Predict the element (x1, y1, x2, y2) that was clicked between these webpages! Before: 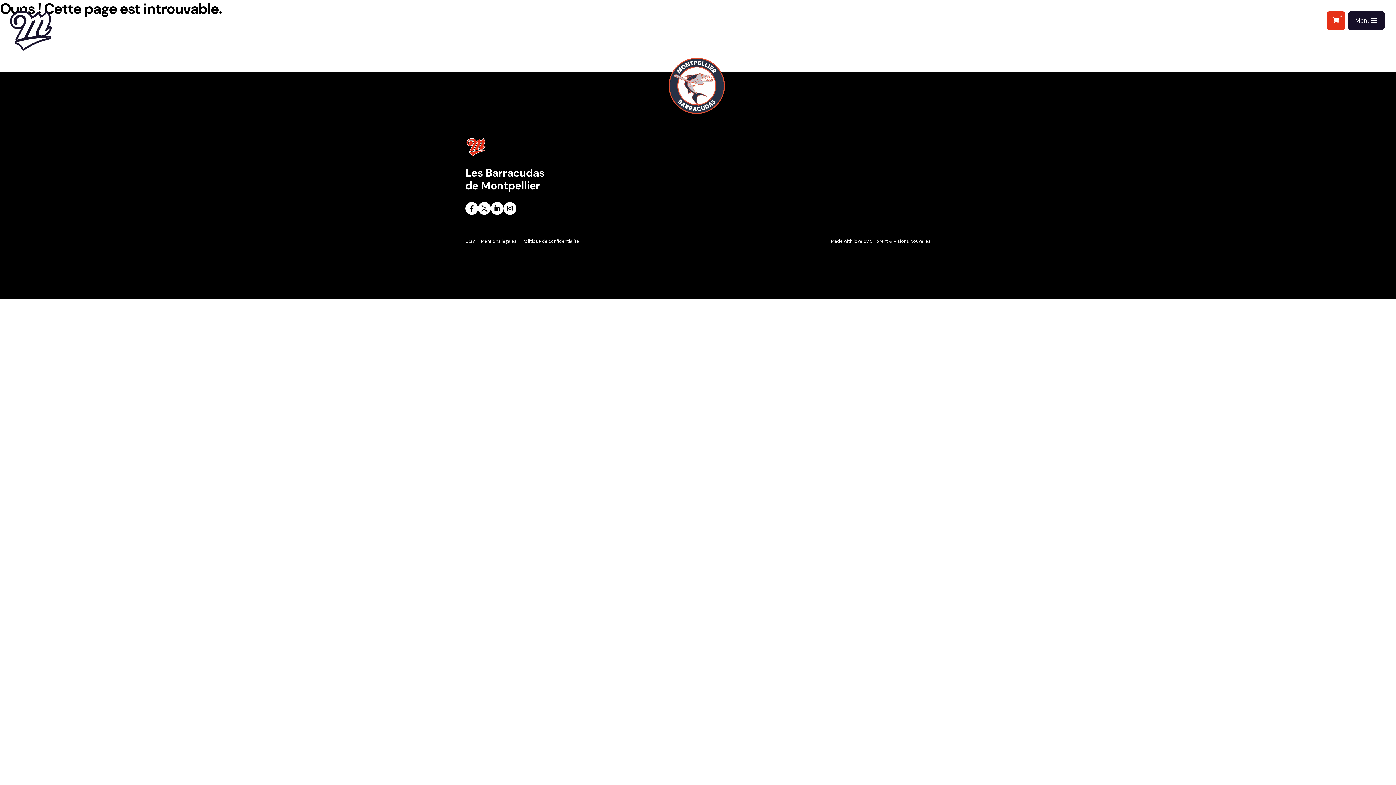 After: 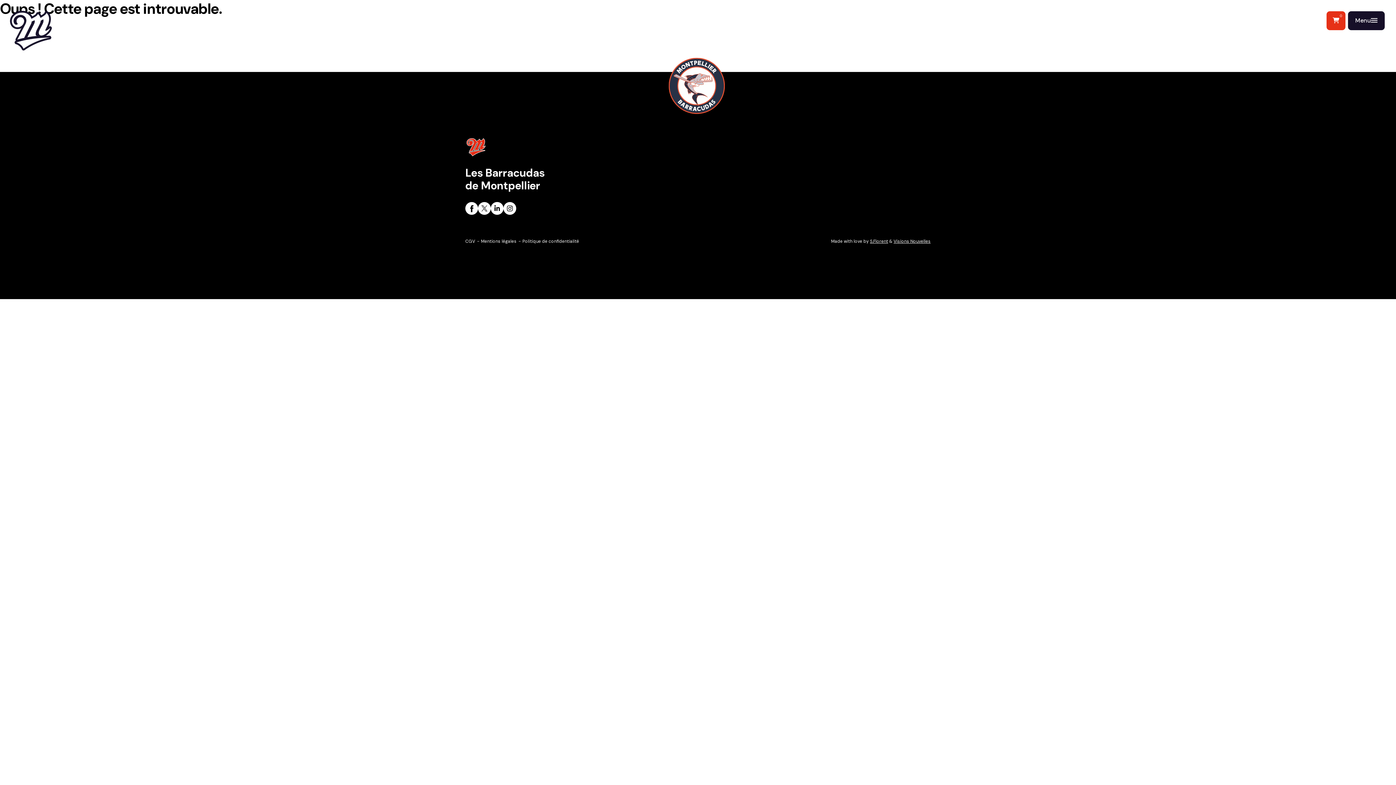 Action: label: S.Florent bbox: (870, 238, 888, 244)